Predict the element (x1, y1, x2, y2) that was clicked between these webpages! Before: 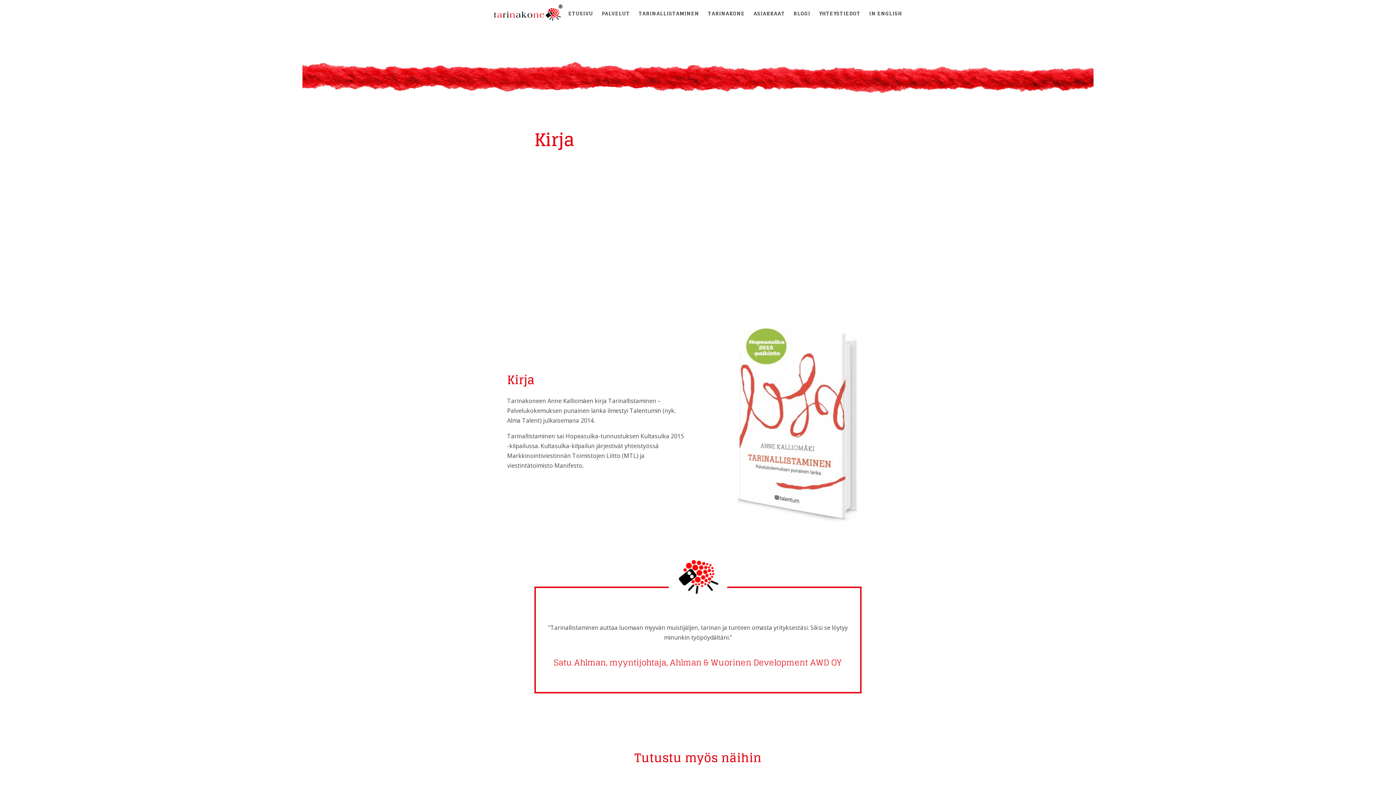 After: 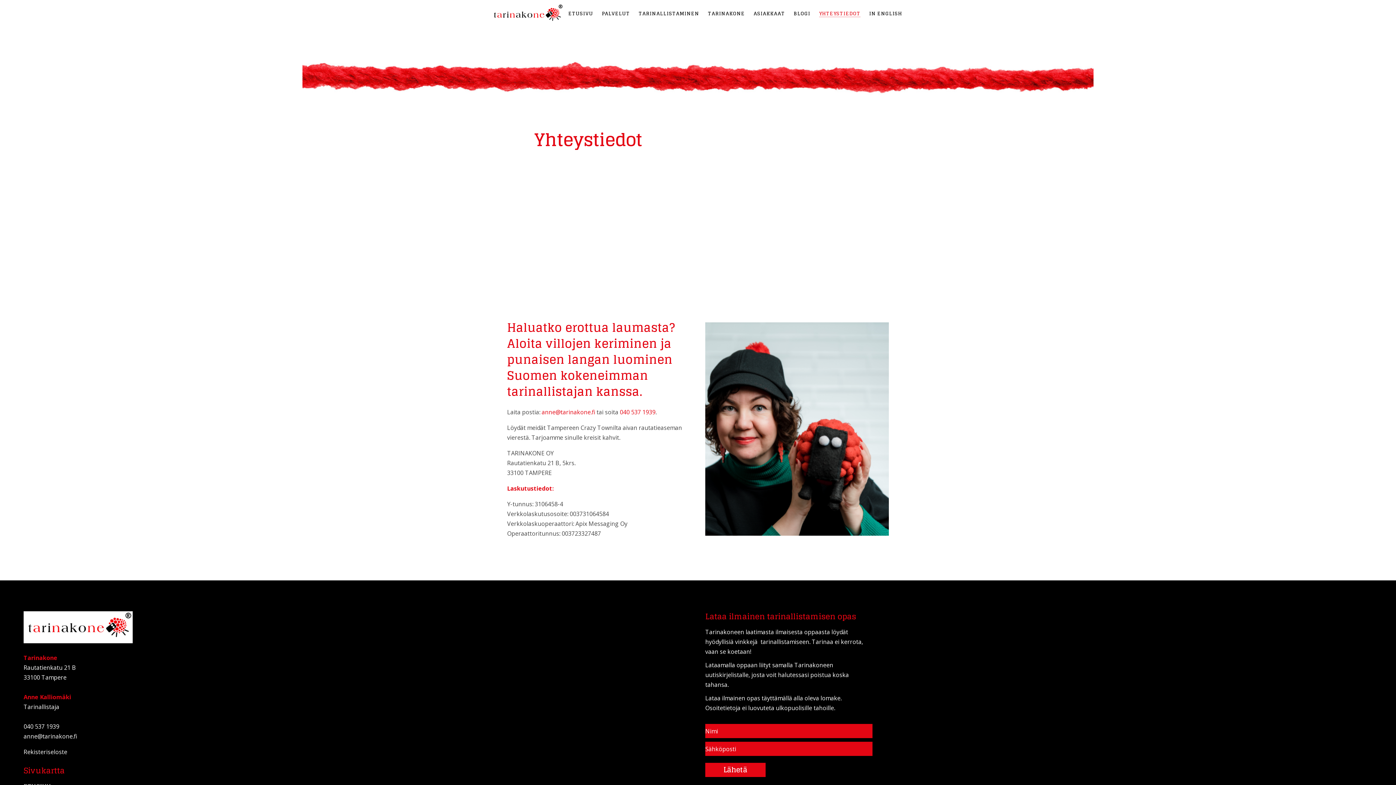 Action: label: YHTEYSTIEDOT bbox: (819, 10, 860, 17)